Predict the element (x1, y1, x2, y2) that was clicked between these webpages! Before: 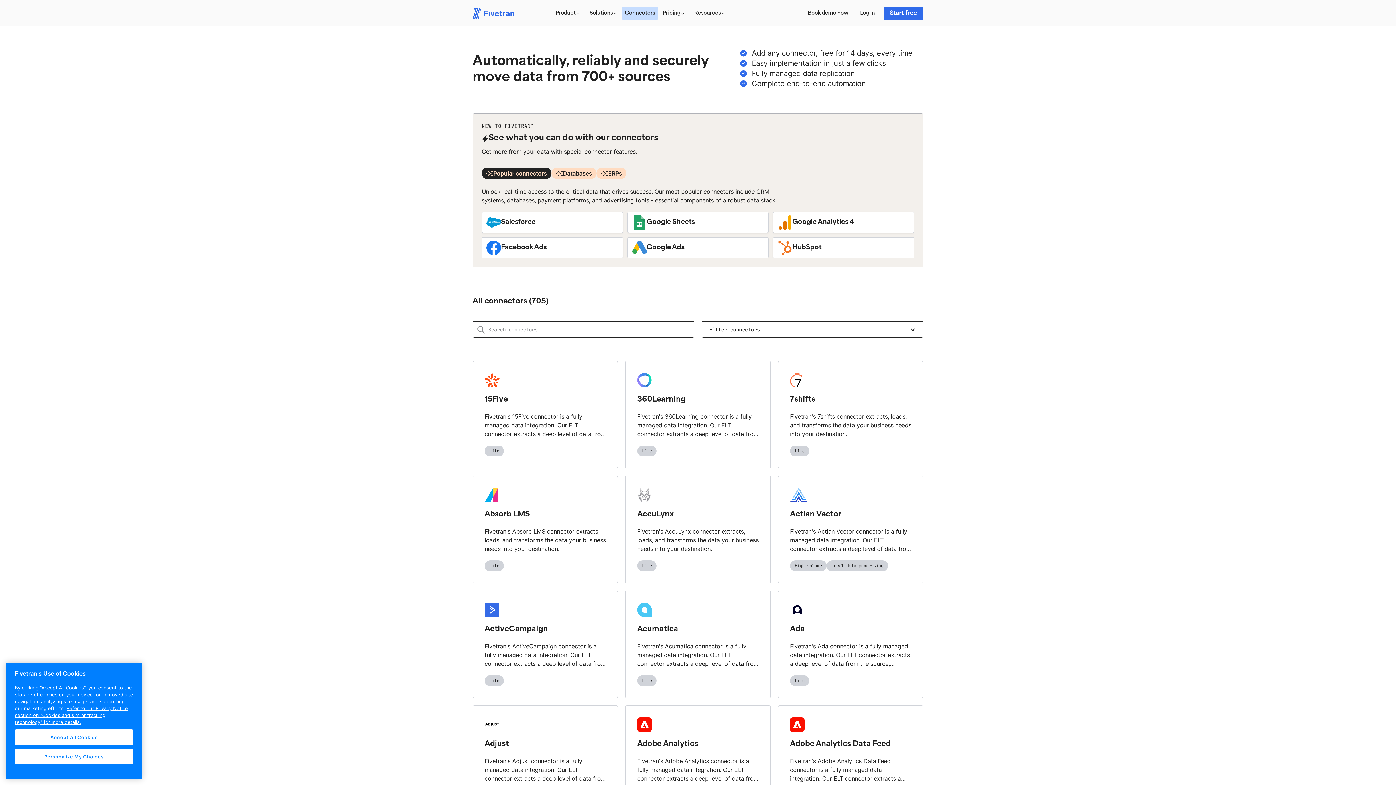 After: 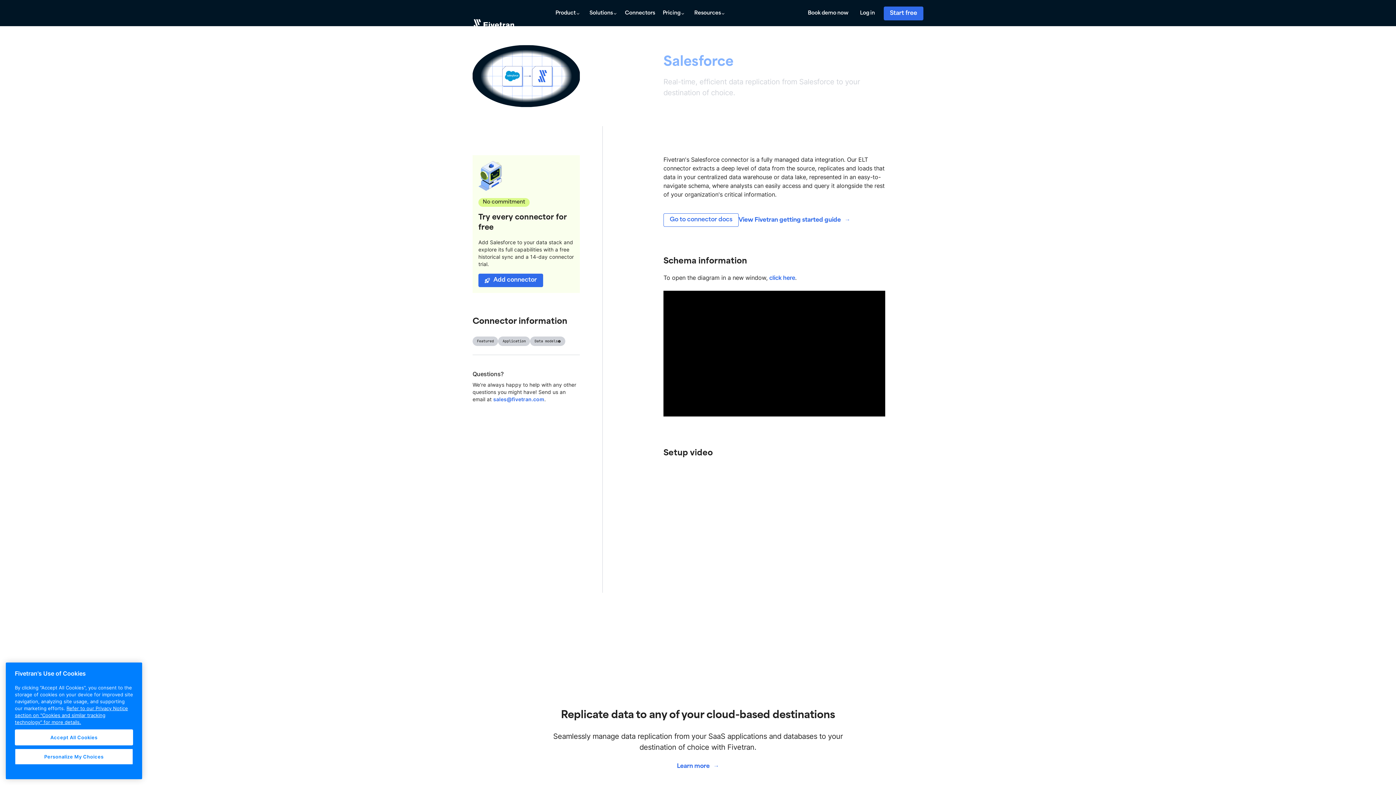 Action: label: Salesforce bbox: (481, 212, 623, 233)